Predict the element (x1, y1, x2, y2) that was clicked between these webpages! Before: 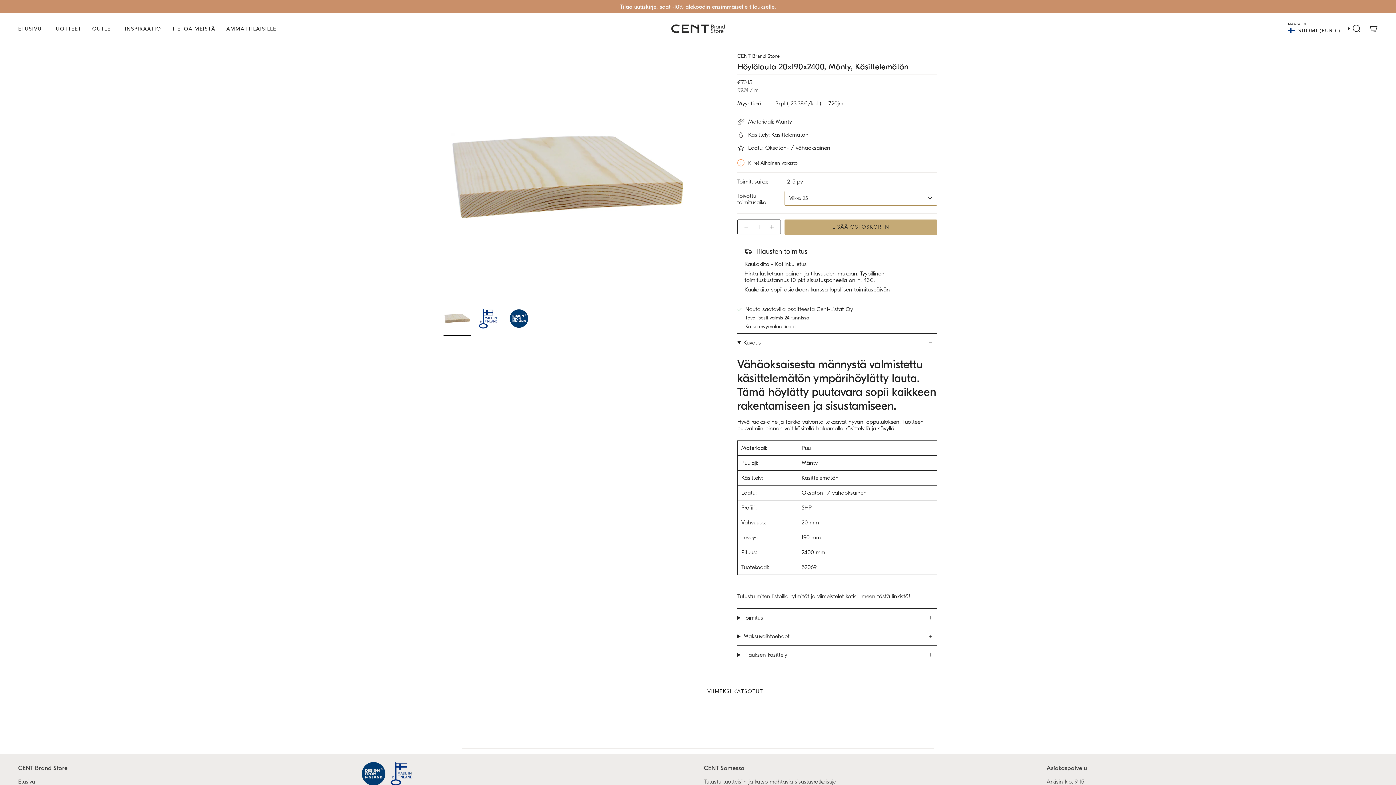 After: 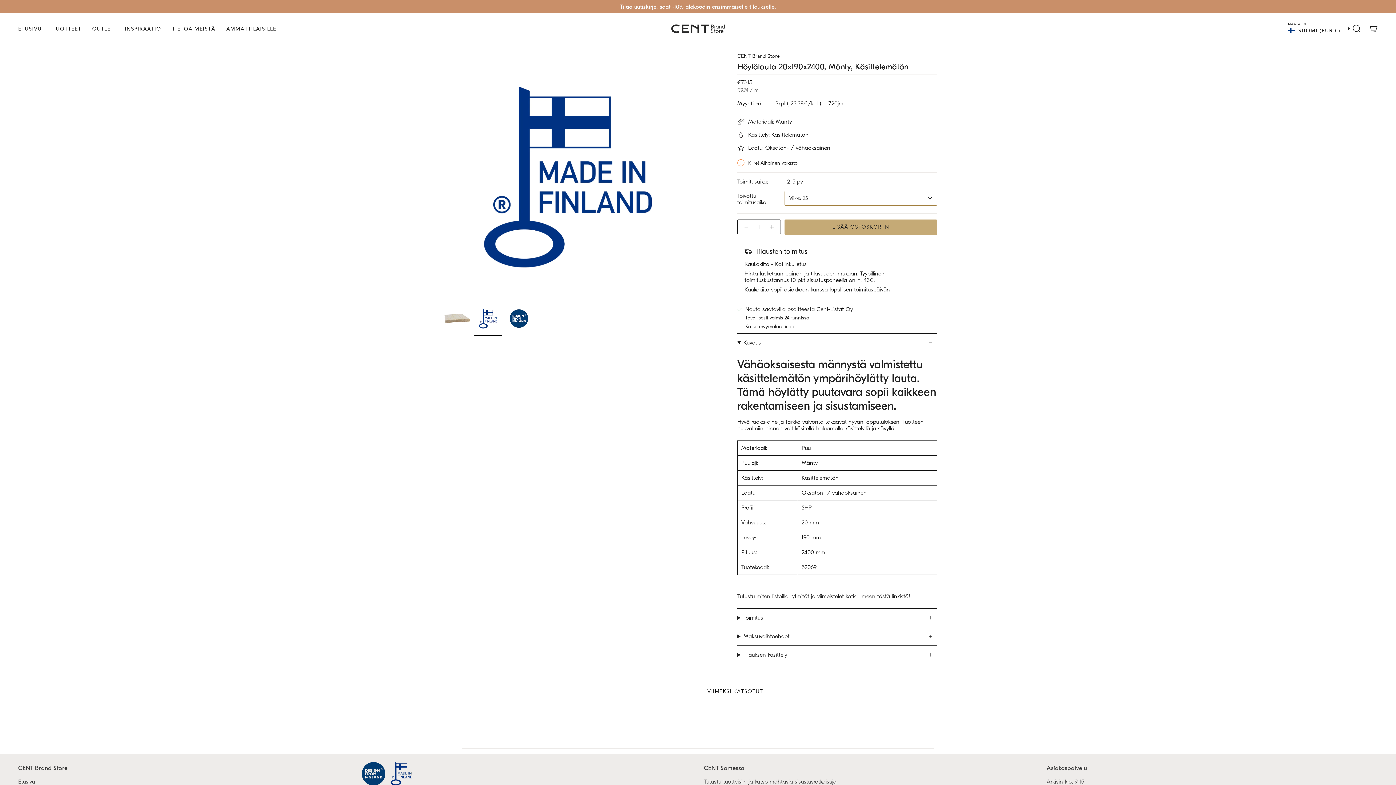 Action: bbox: (474, 305, 501, 332)